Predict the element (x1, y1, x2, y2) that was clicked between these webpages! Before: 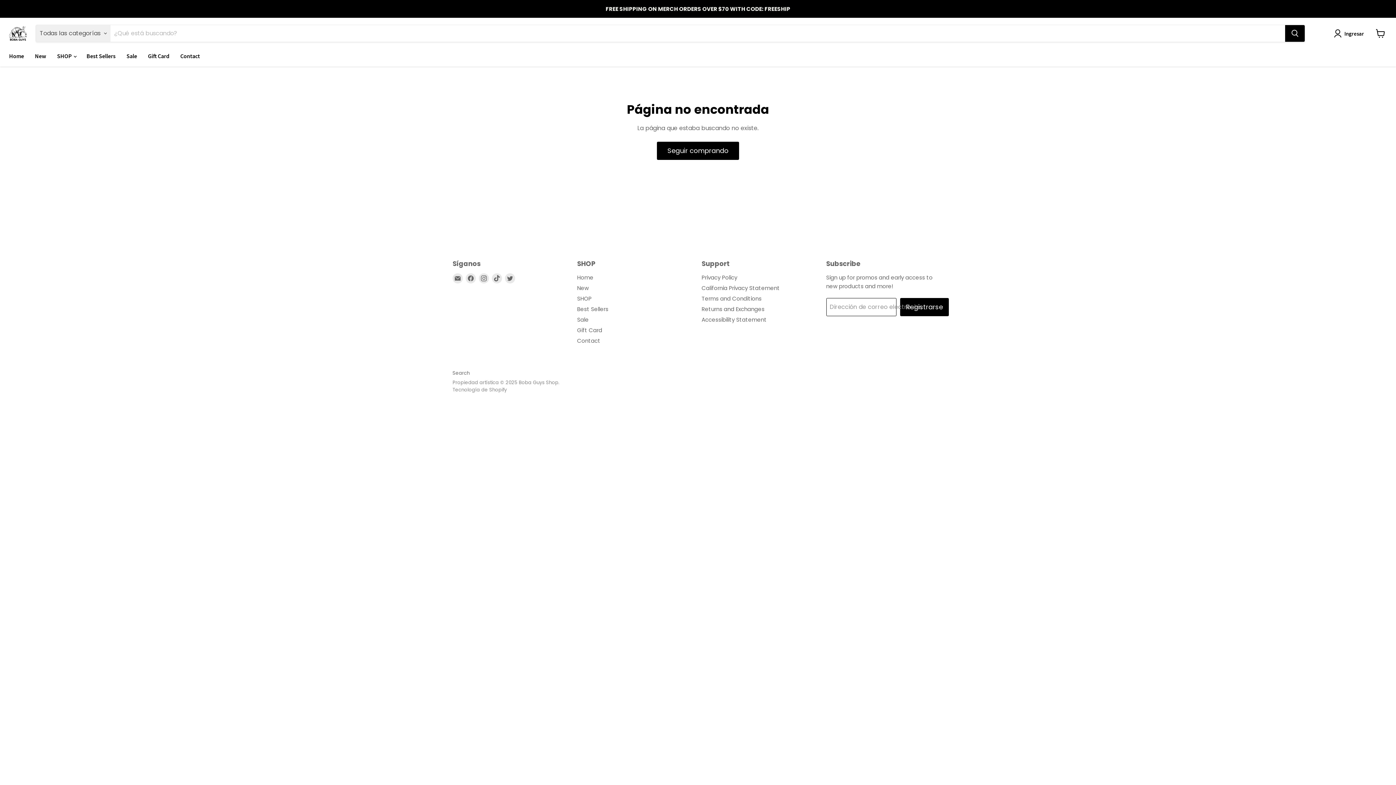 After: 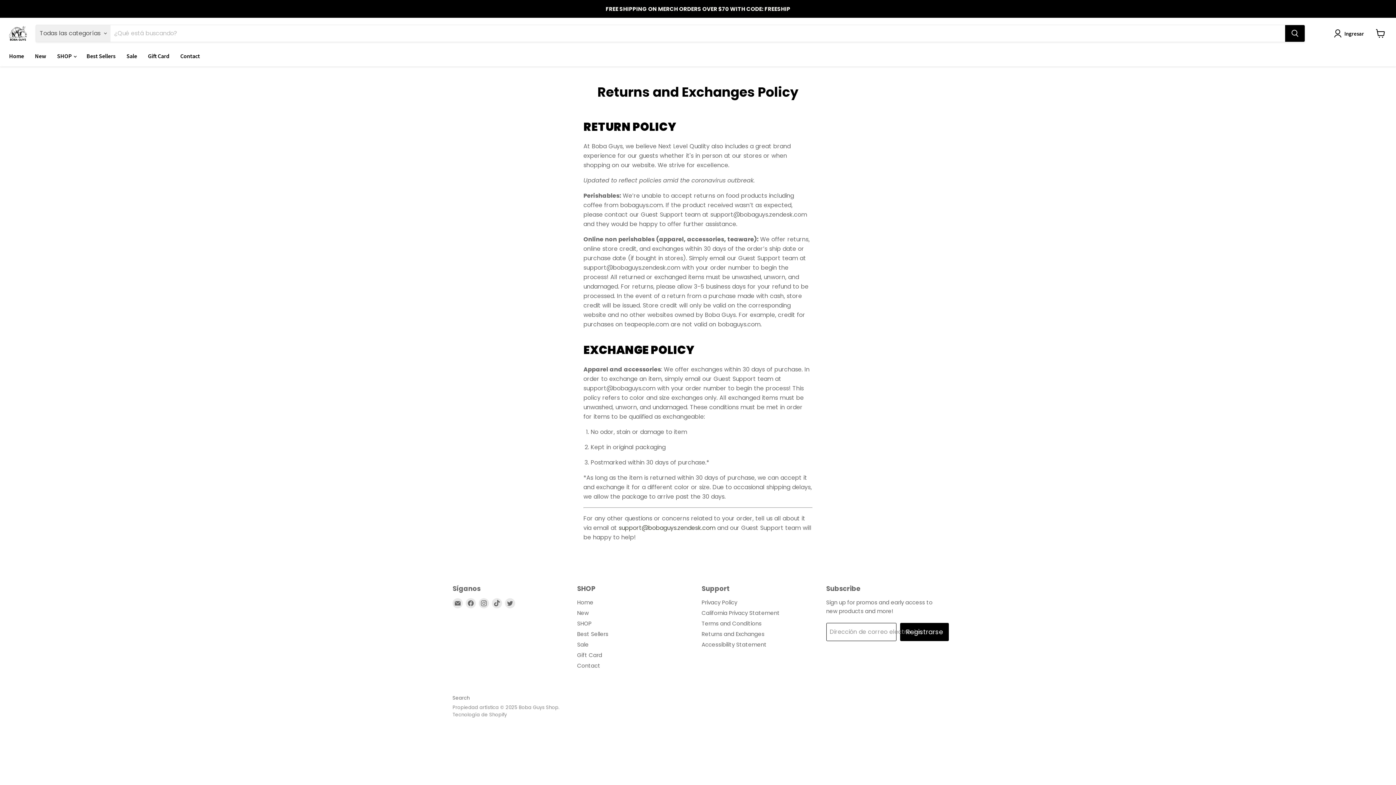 Action: bbox: (701, 305, 764, 312) label: Returns and Exchanges